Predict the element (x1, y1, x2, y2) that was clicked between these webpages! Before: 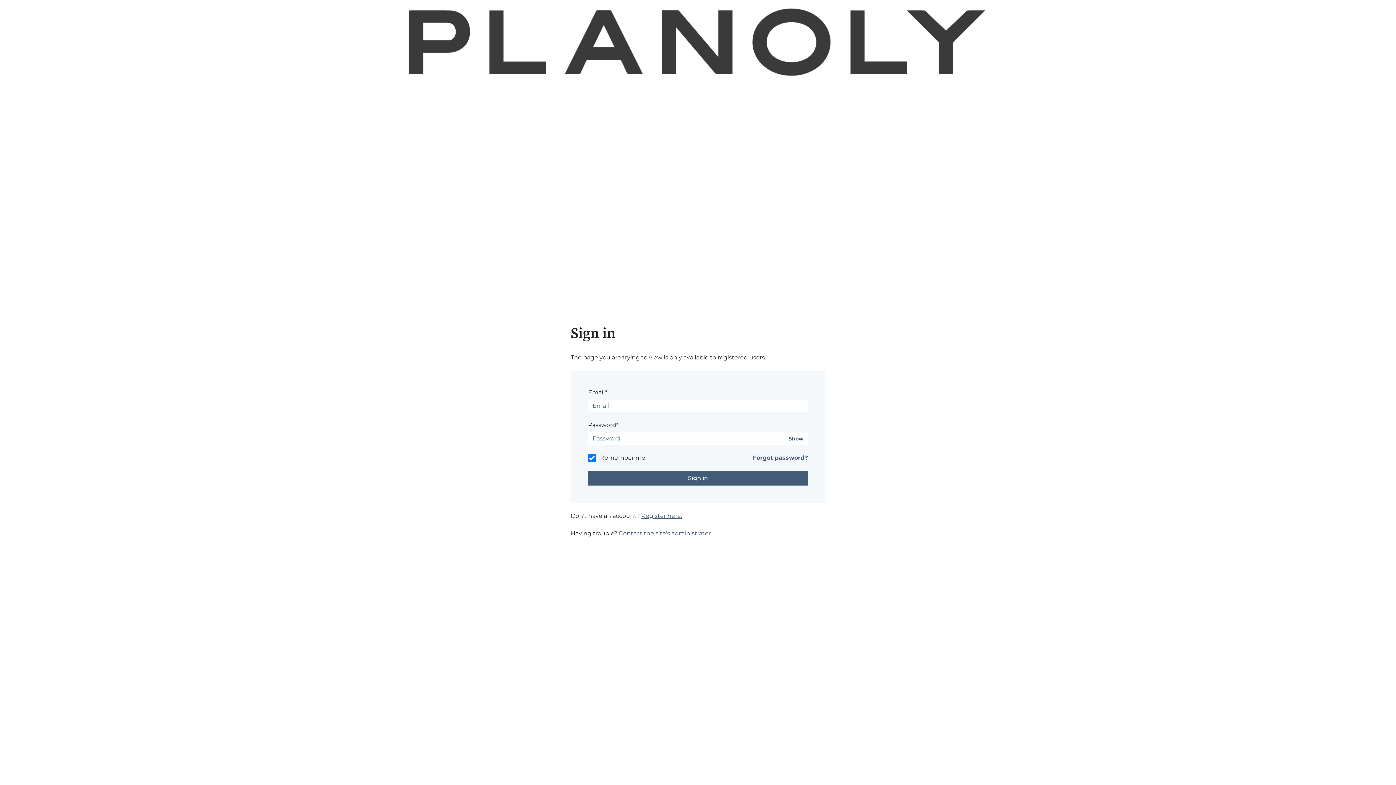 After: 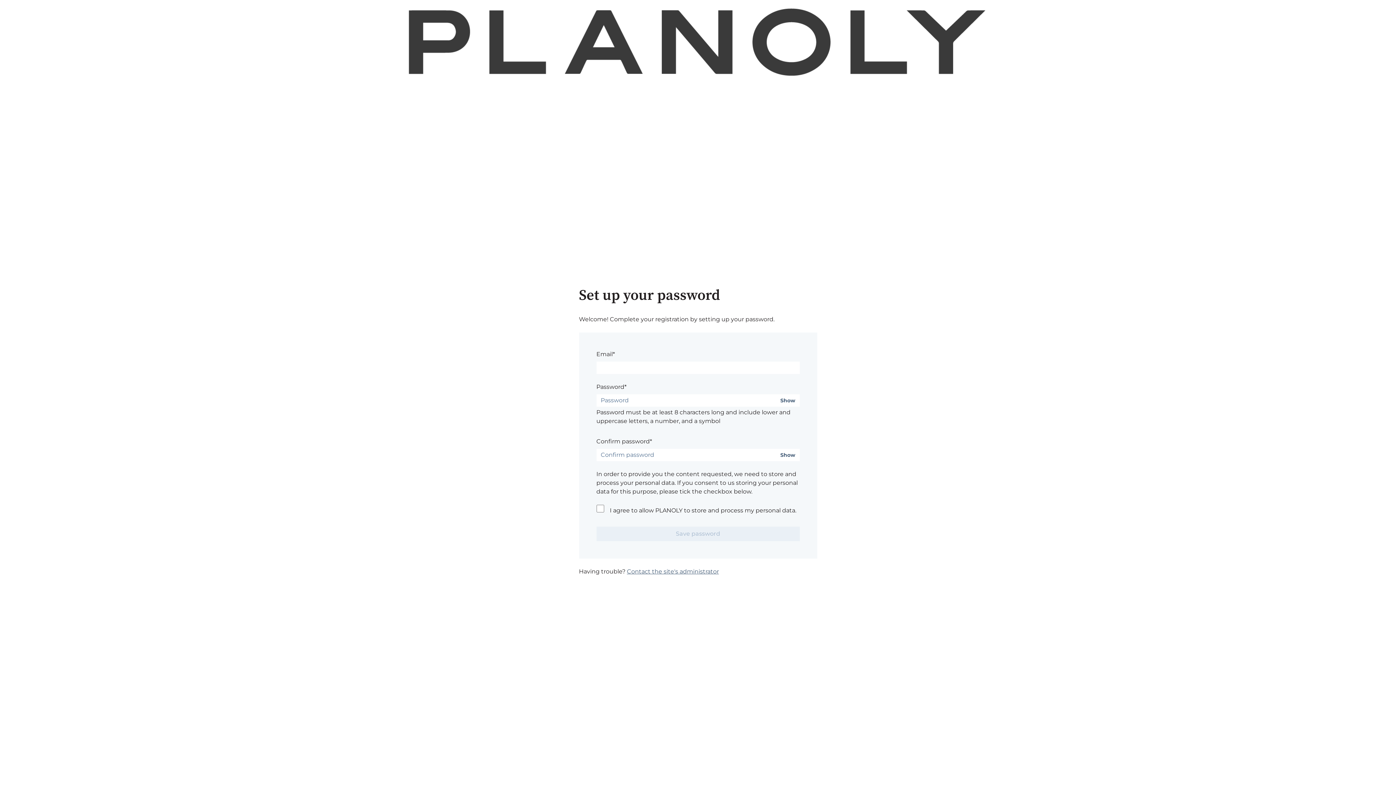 Action: bbox: (641, 512, 682, 519) label: Register here.